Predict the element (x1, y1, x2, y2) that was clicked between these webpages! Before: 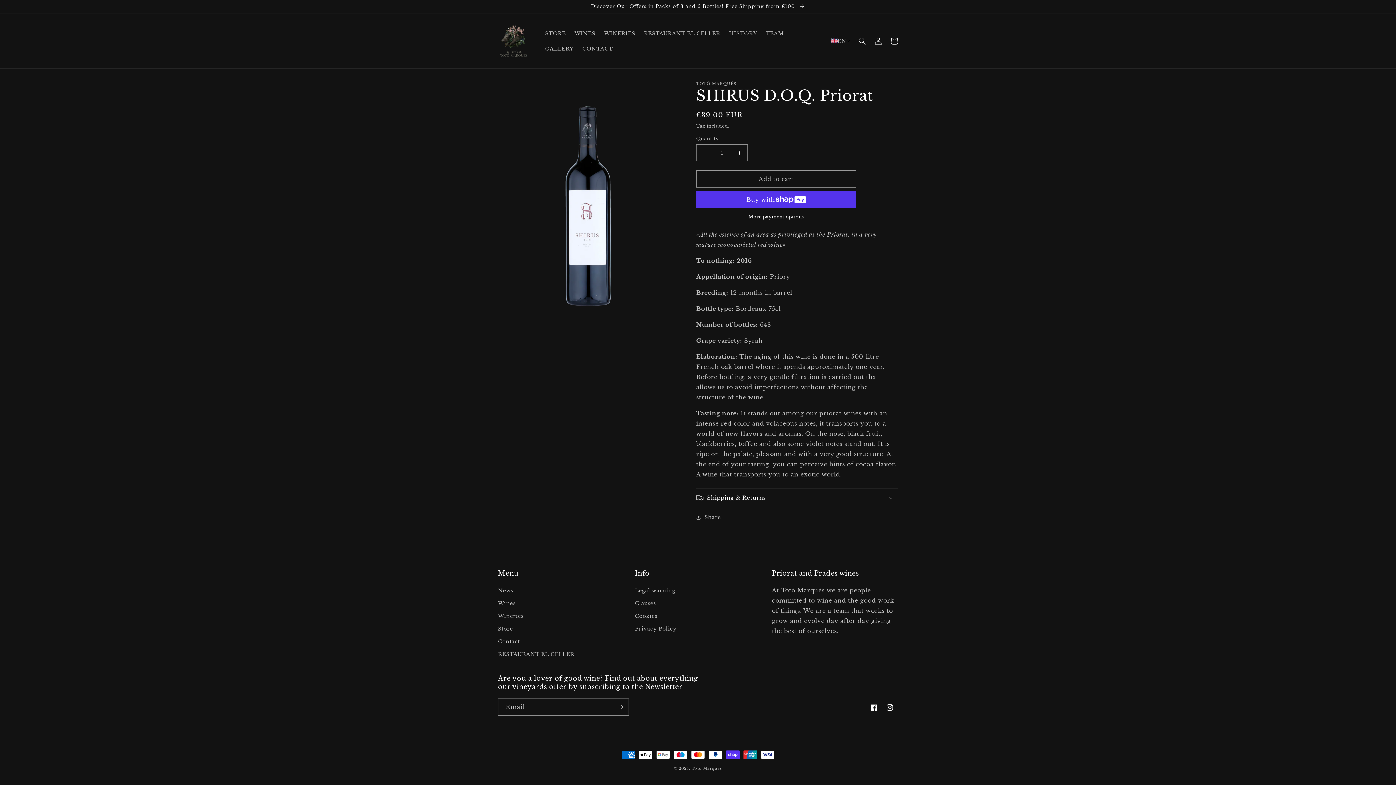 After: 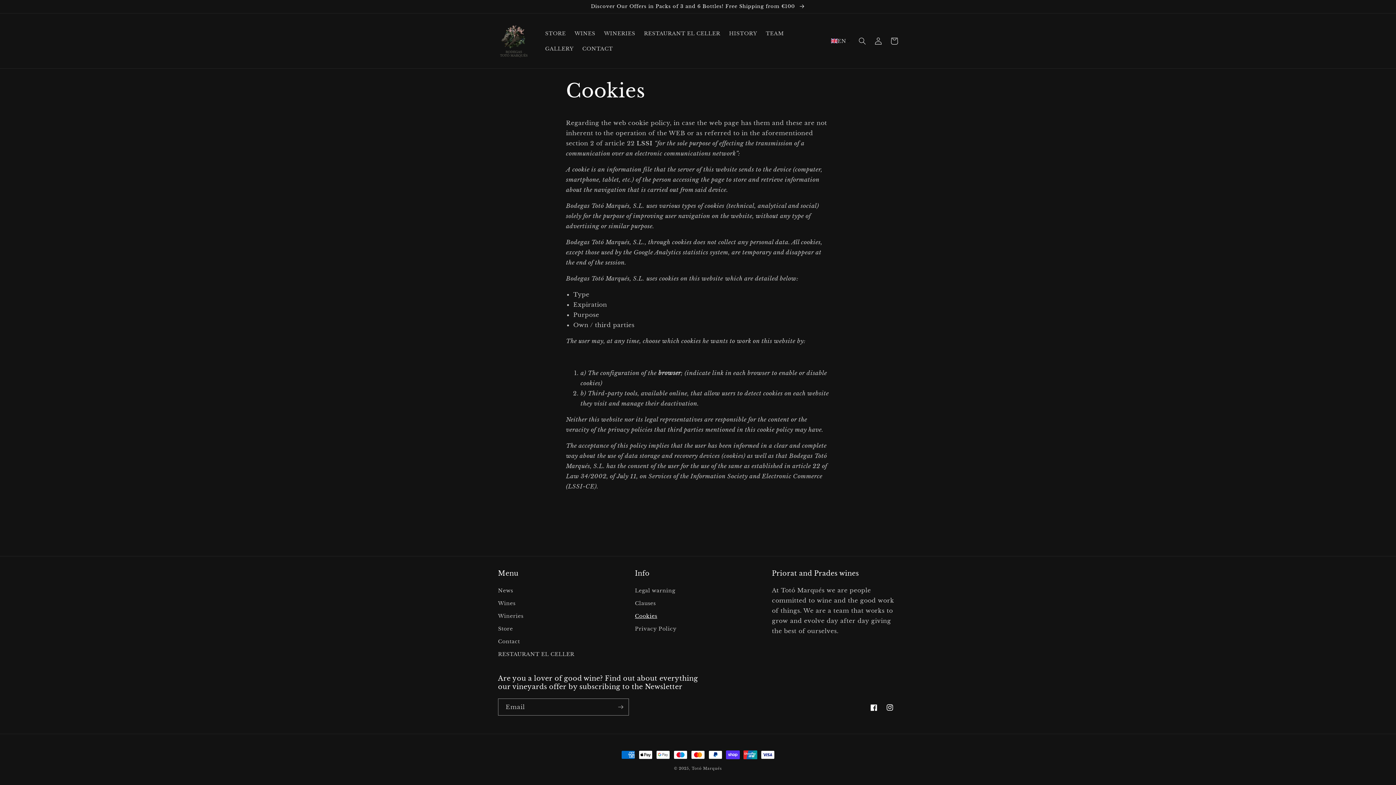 Action: bbox: (635, 610, 657, 622) label: Cookies